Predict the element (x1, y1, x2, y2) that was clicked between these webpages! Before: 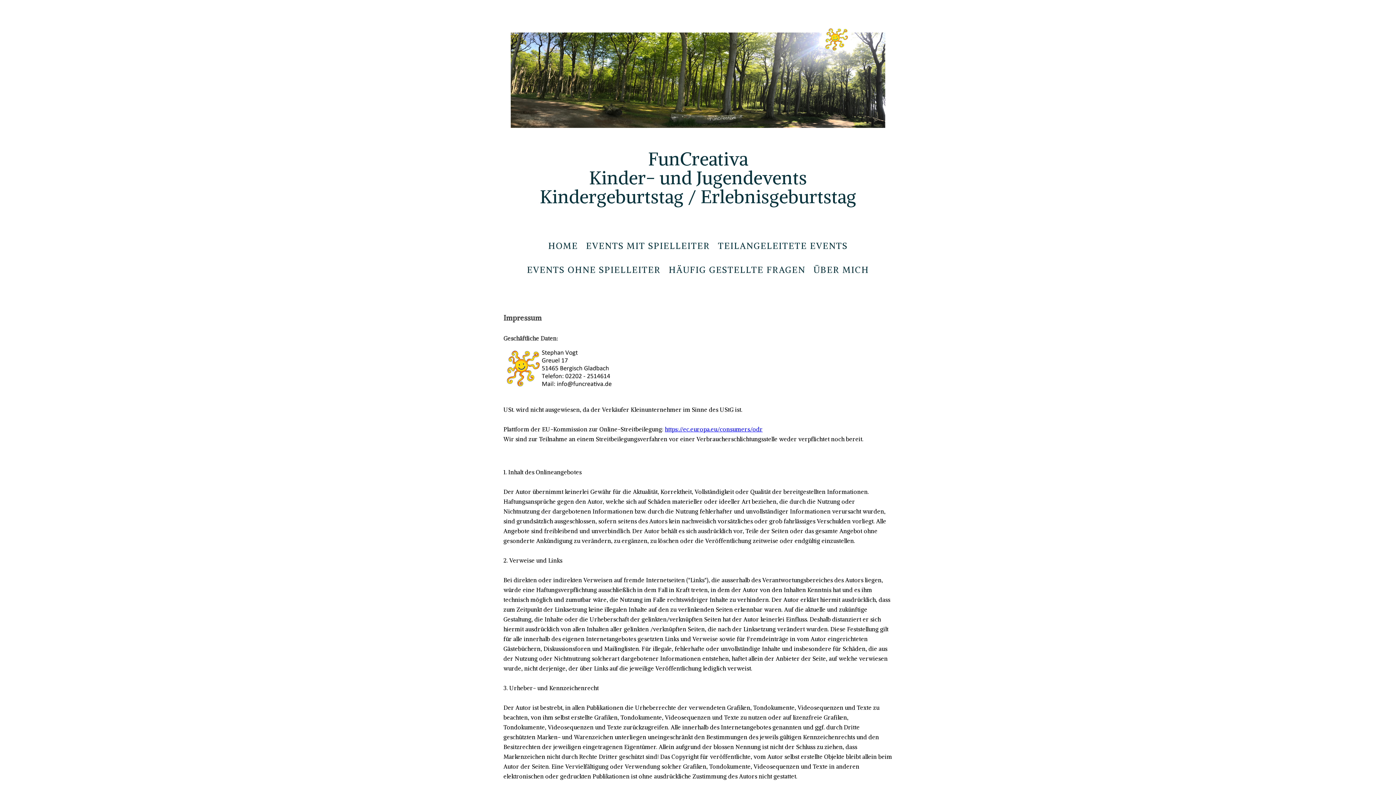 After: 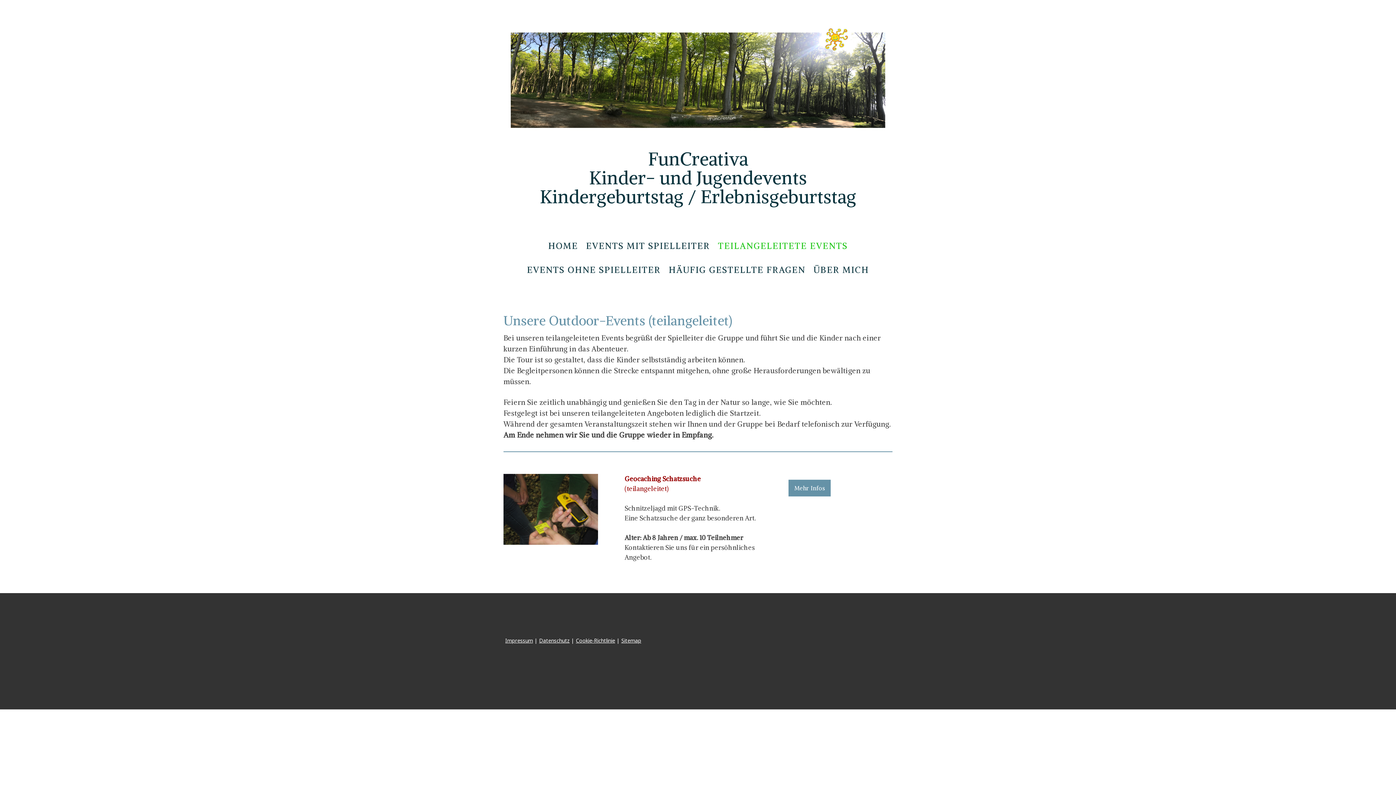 Action: label: TEILANGELEITETE EVENTS bbox: (714, 235, 852, 255)